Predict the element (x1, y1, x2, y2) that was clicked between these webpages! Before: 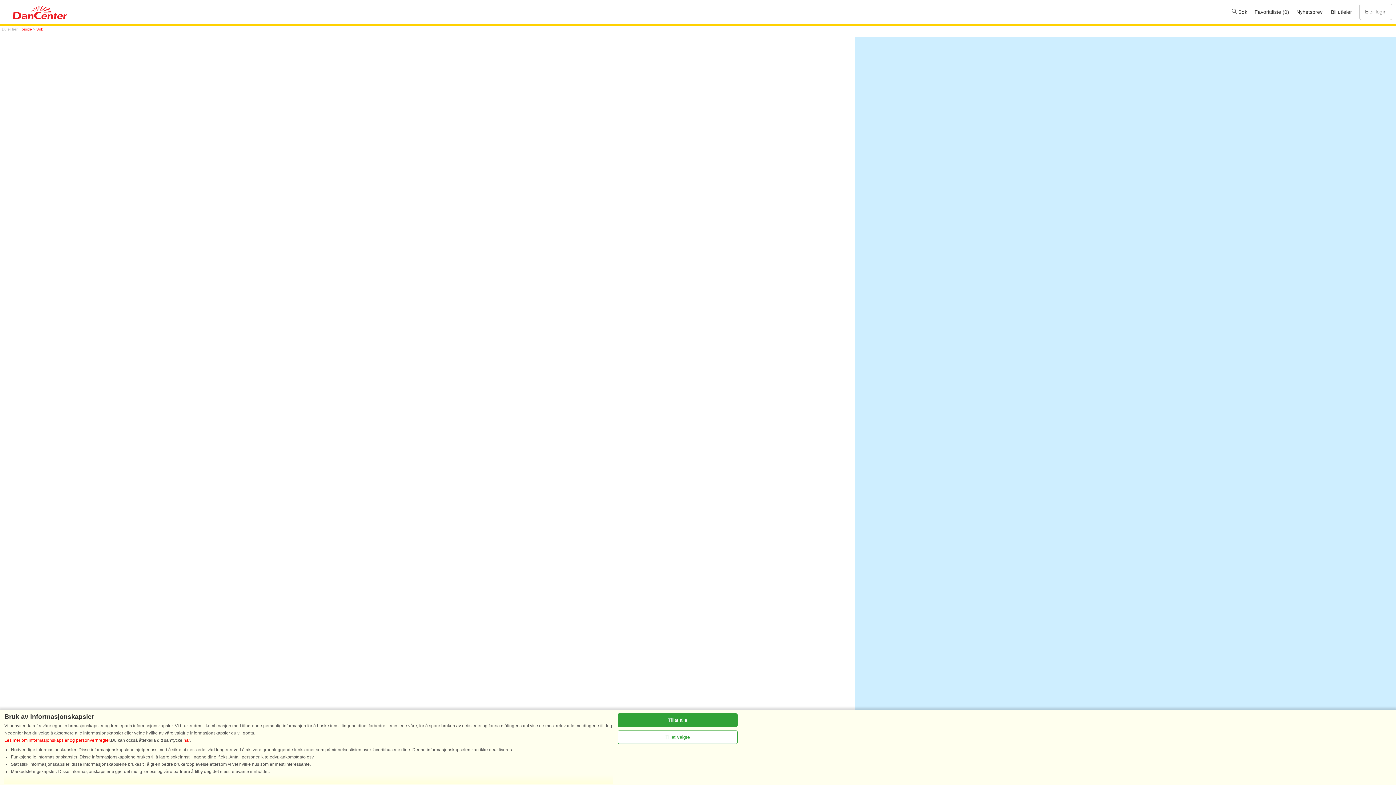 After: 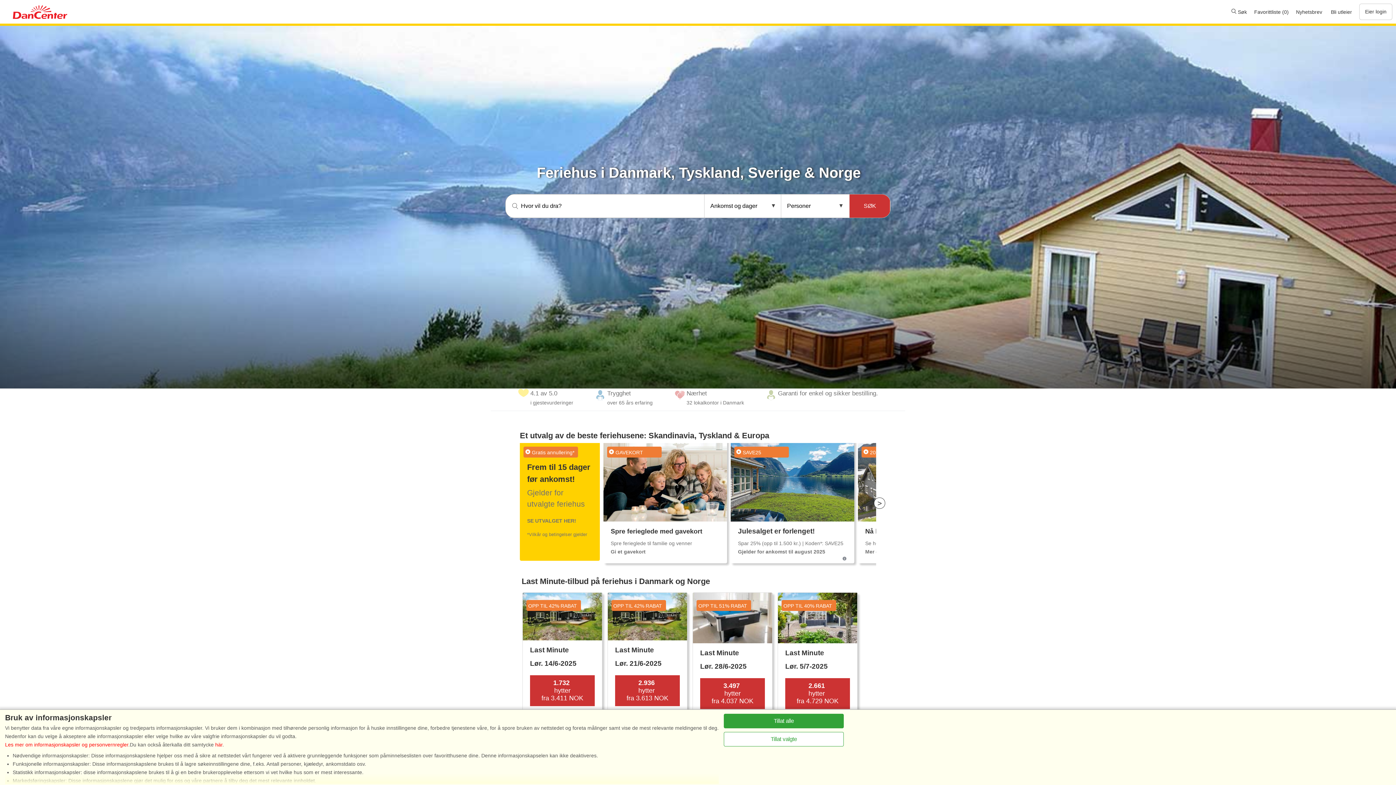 Action: bbox: (12, 5, 67, 21)